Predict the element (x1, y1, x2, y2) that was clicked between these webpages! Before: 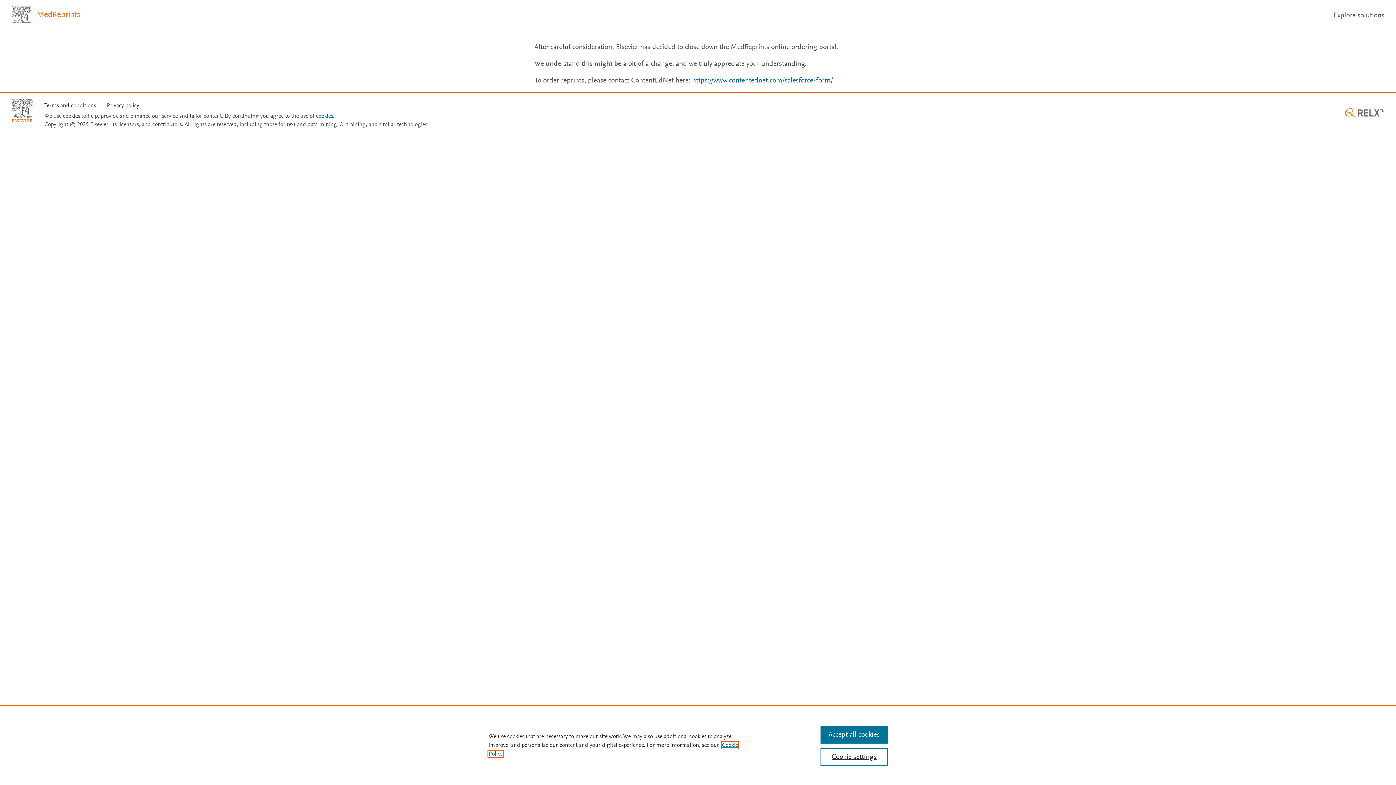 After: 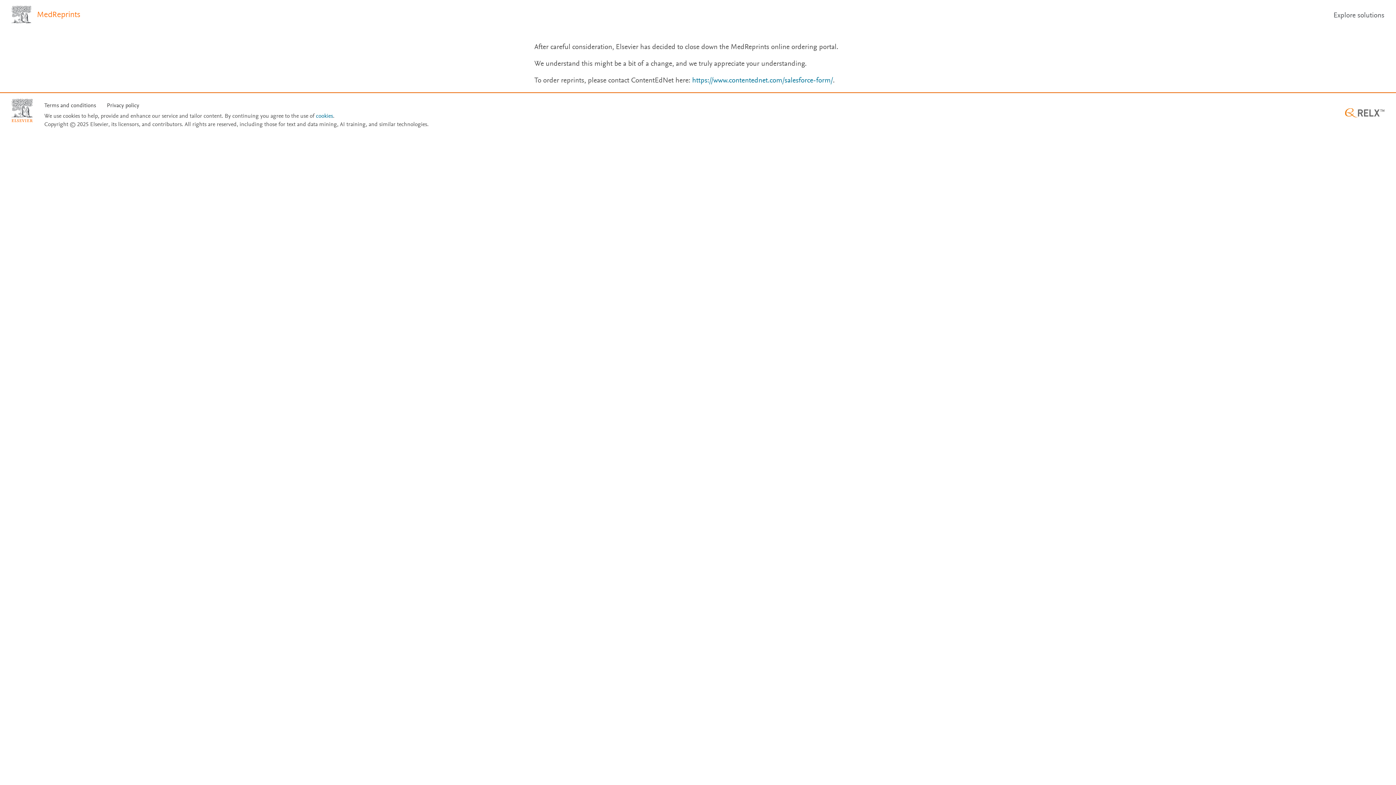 Action: label: Accept all cookies bbox: (820, 726, 887, 744)